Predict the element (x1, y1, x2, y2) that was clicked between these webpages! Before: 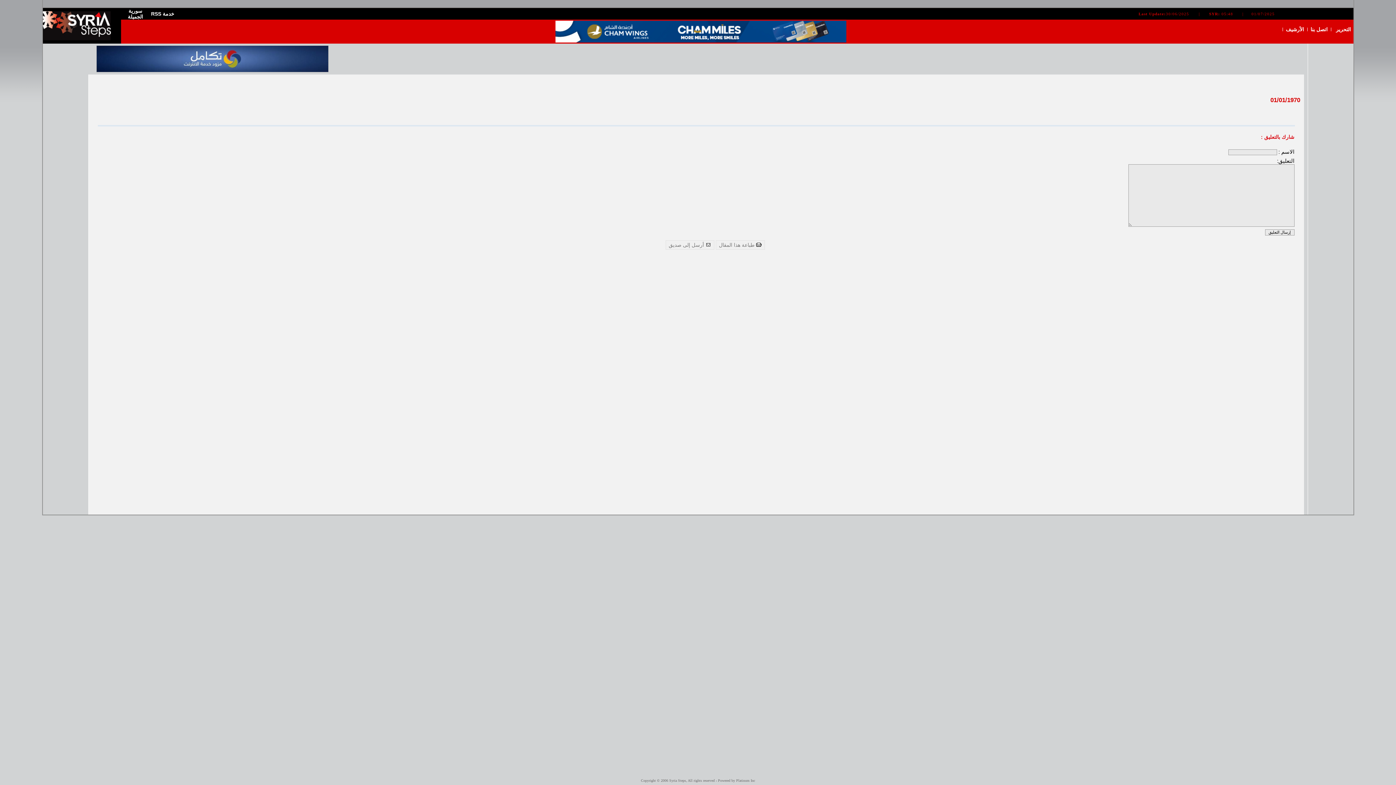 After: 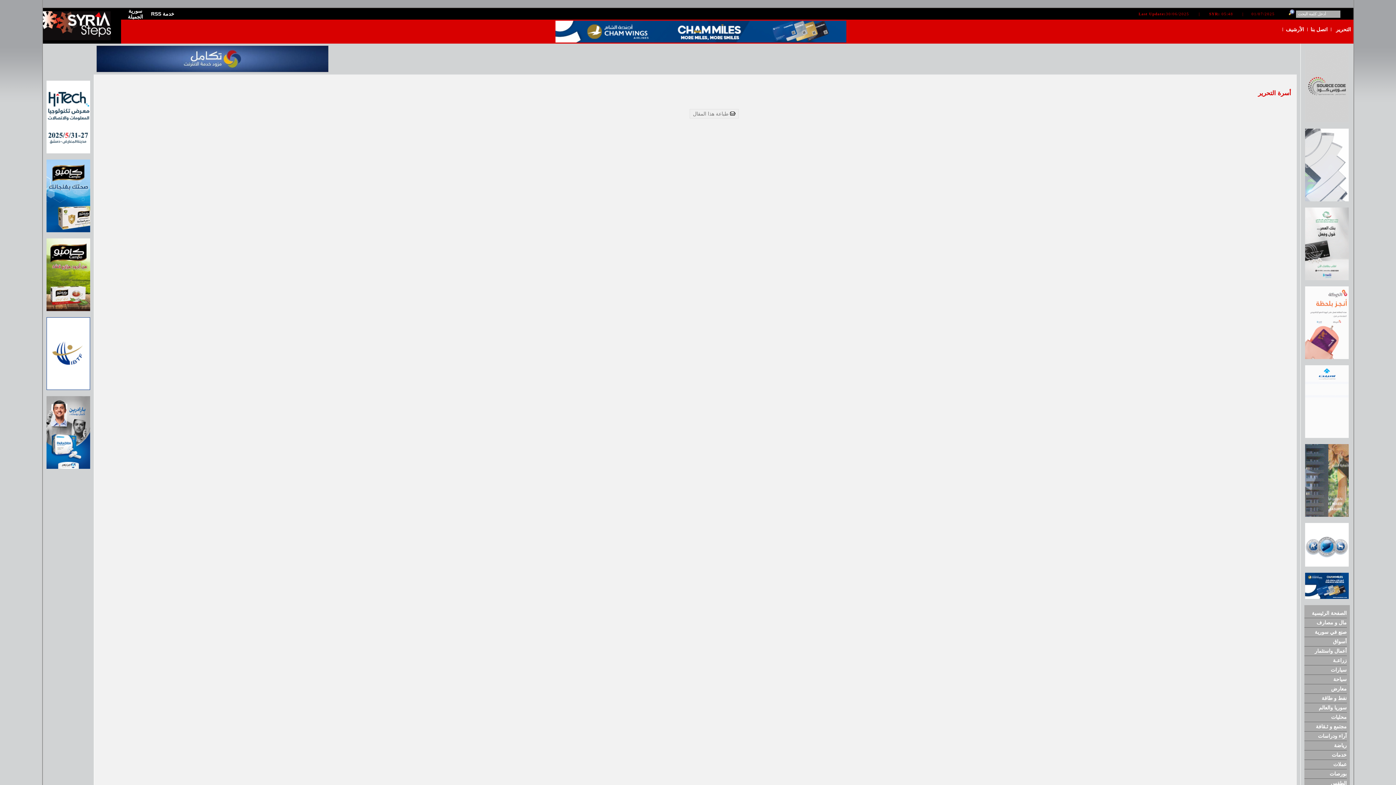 Action: label: التحرير bbox: (1336, 26, 1351, 32)